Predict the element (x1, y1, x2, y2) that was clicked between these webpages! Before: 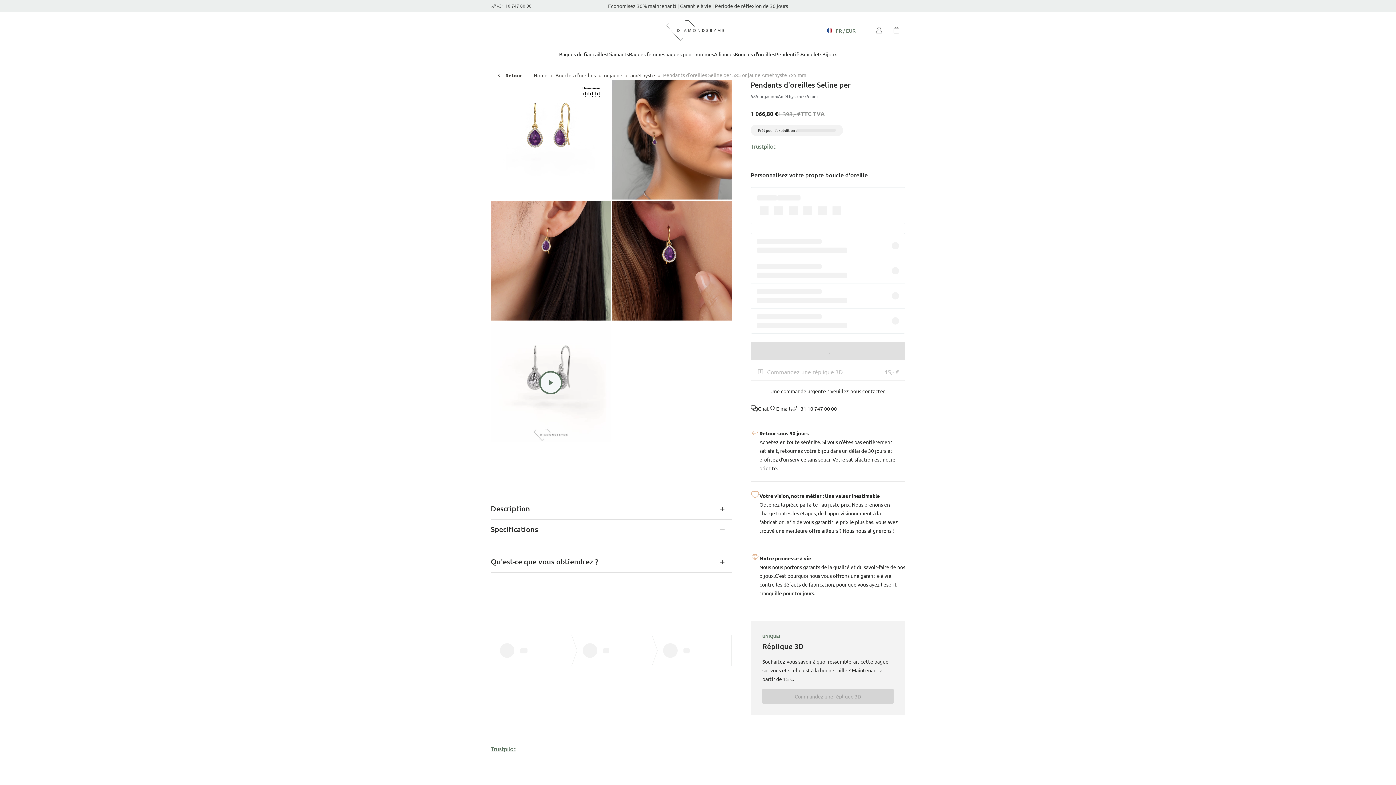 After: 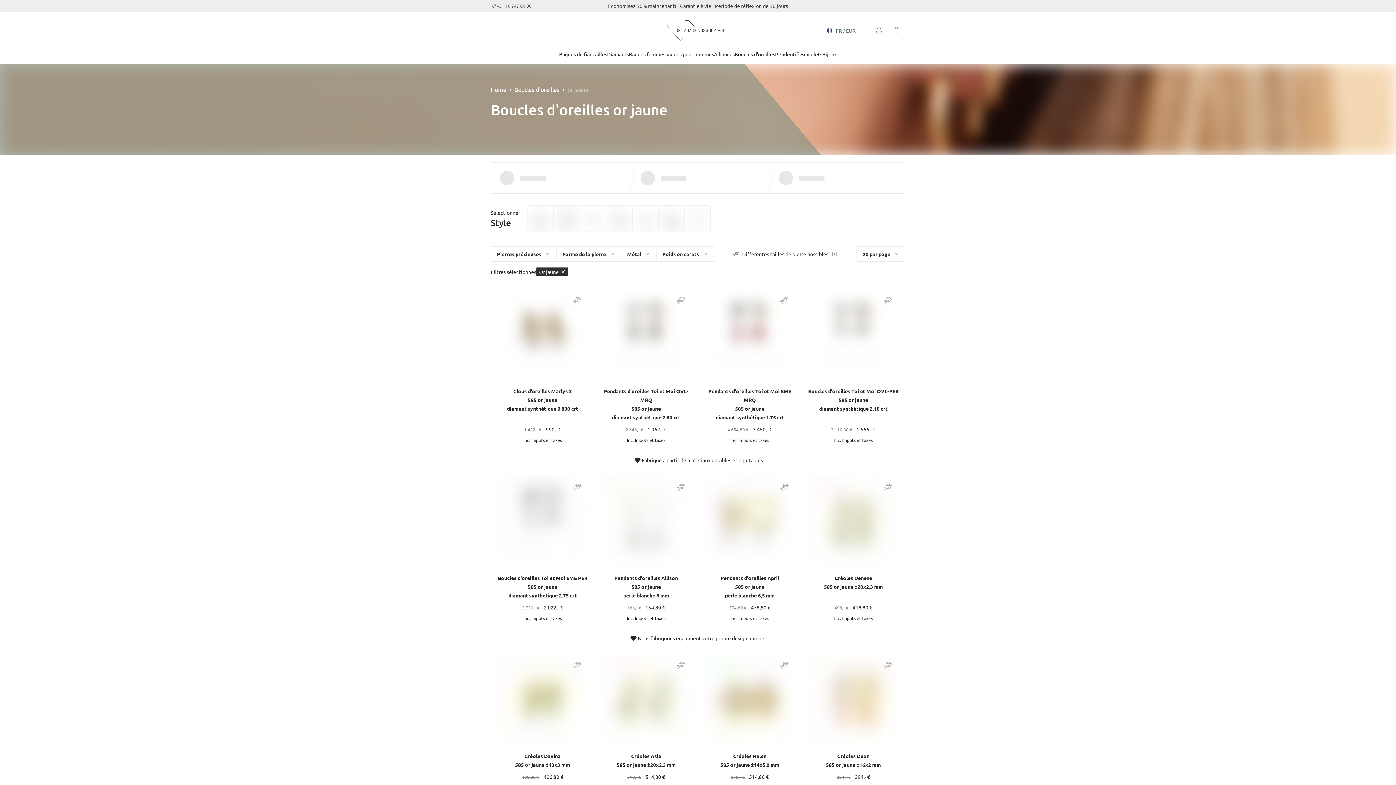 Action: label: or jaune bbox: (604, 71, 622, 78)